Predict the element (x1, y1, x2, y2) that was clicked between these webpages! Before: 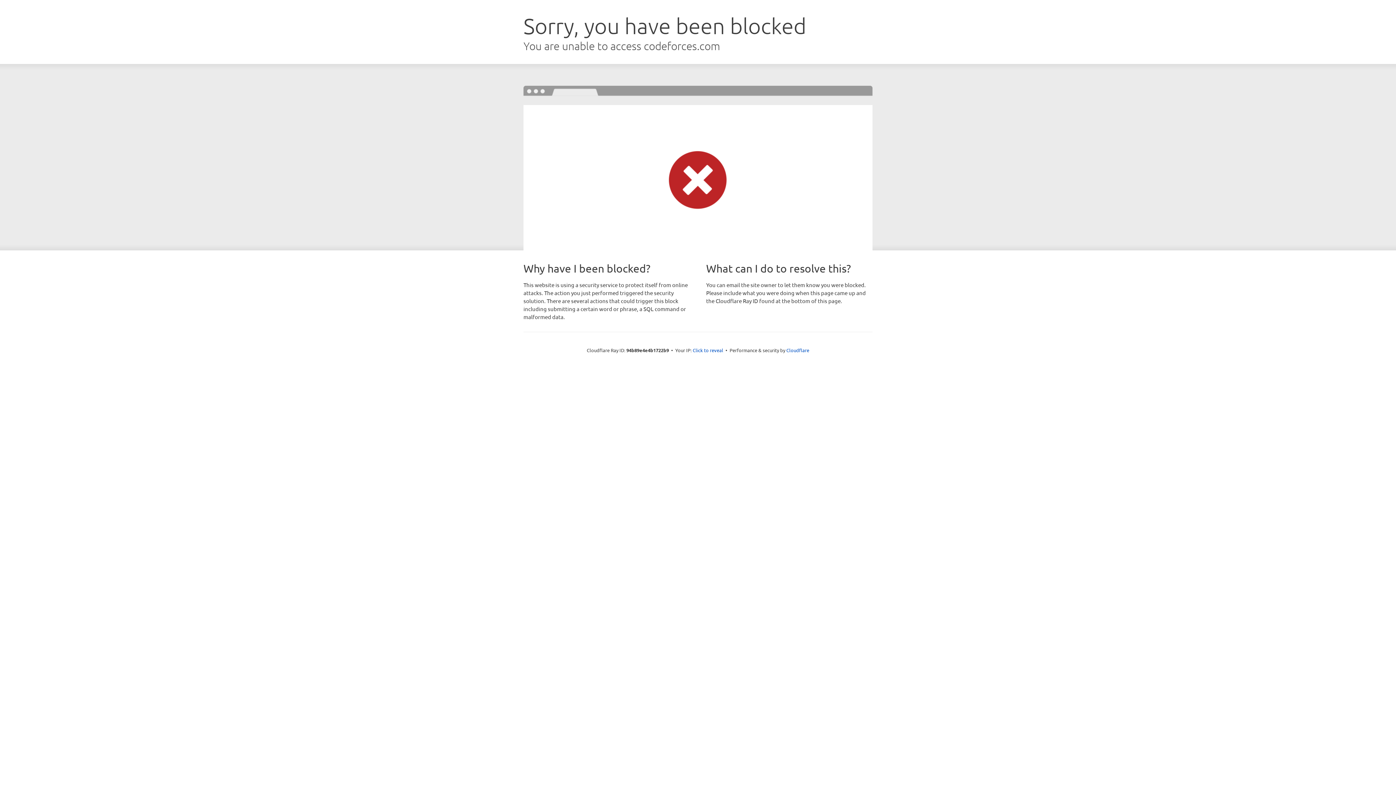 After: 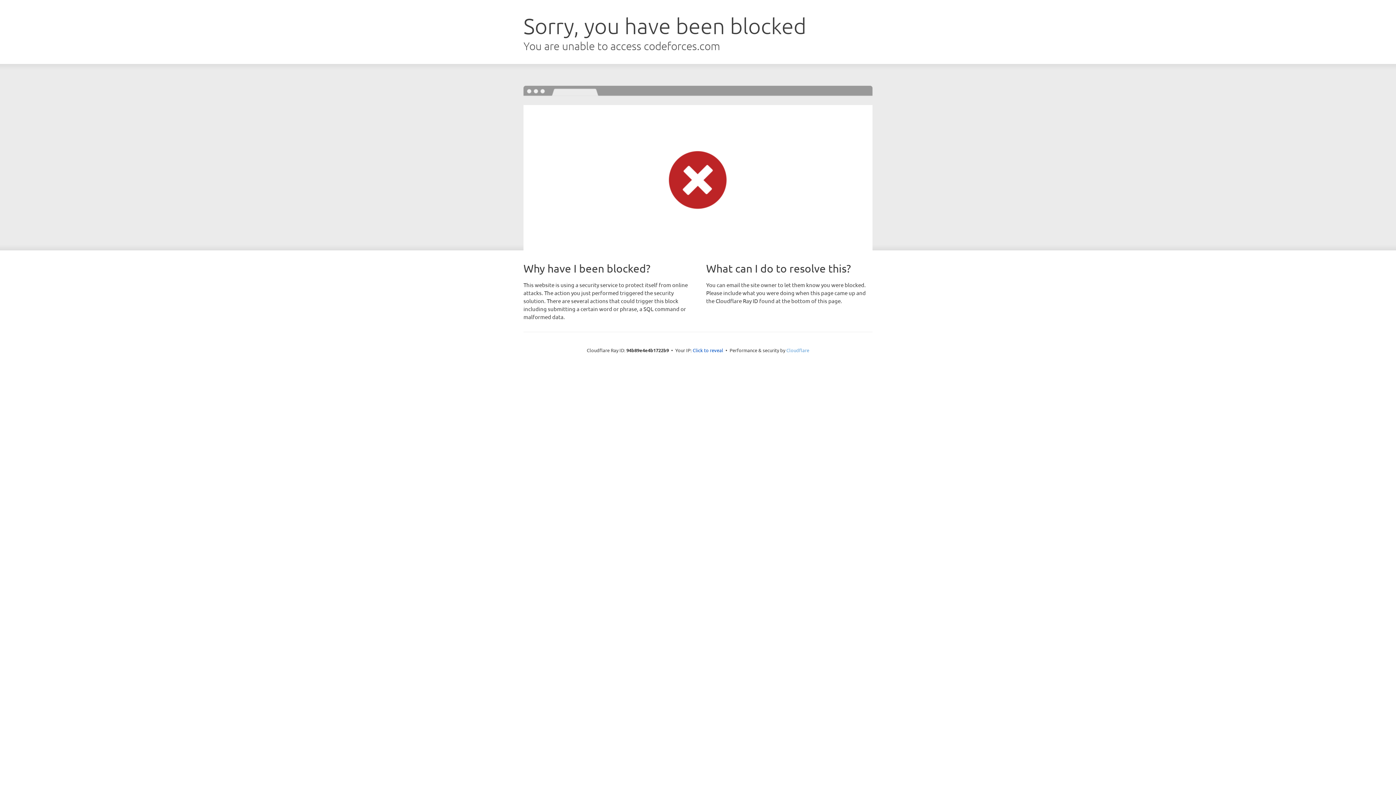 Action: bbox: (786, 347, 809, 353) label: Cloudflare